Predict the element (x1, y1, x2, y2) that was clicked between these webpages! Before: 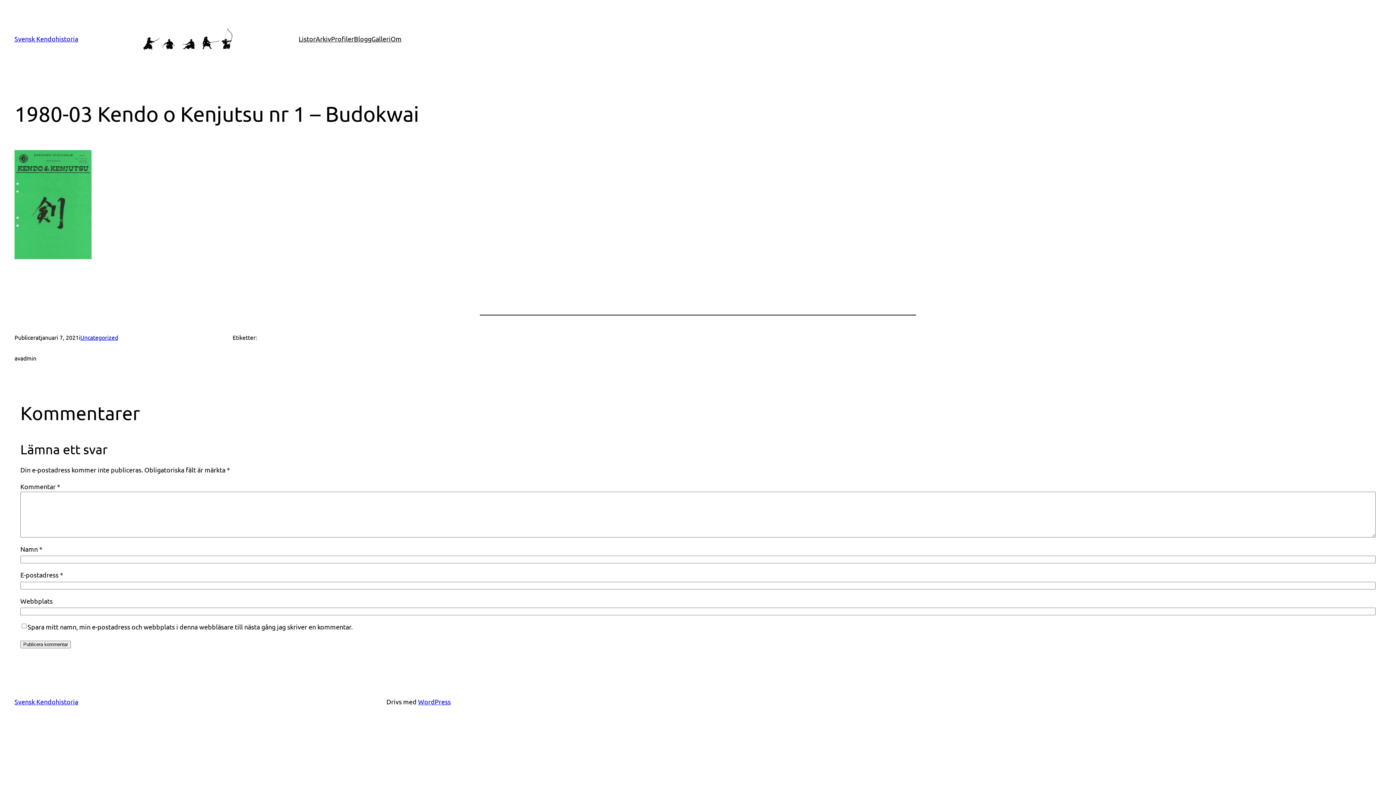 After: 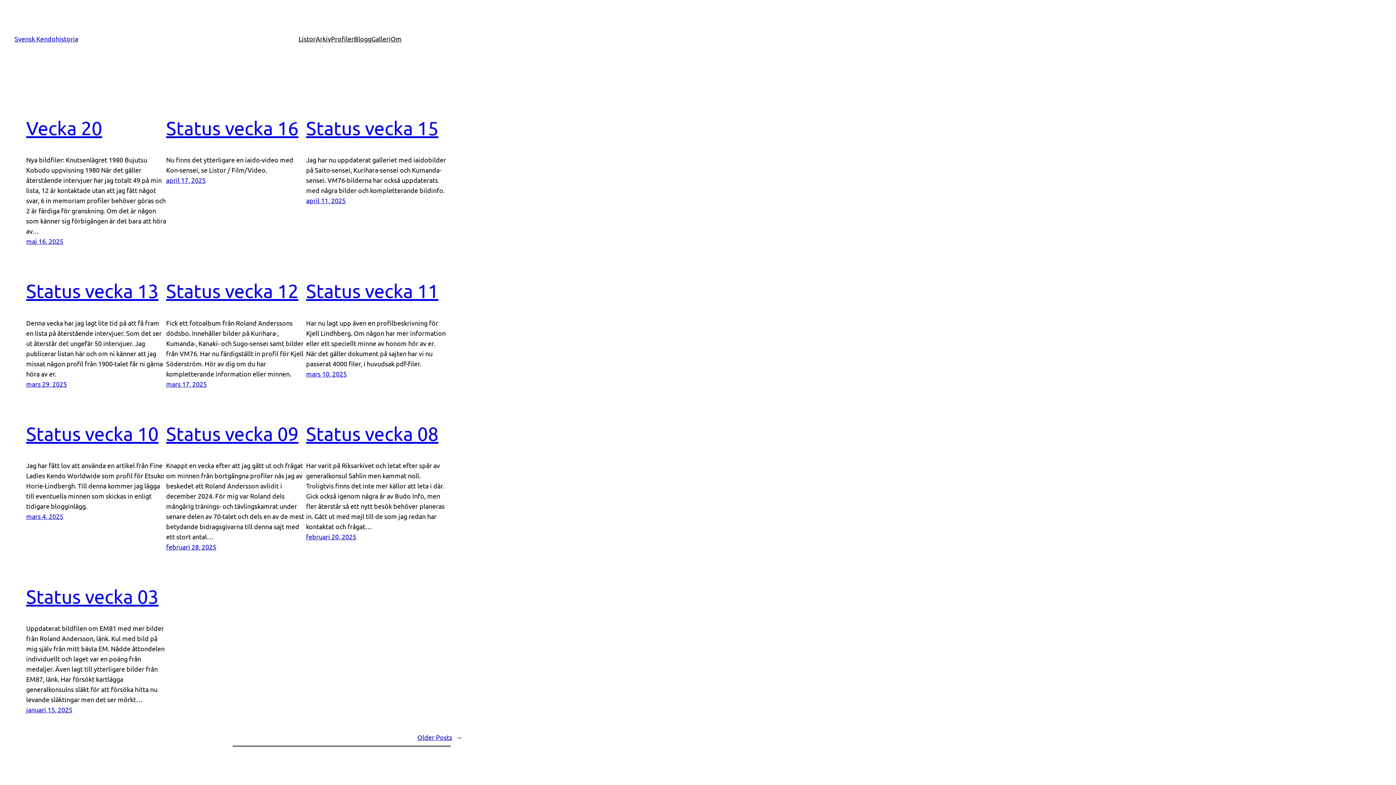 Action: label: Blogg bbox: (354, 33, 371, 44)